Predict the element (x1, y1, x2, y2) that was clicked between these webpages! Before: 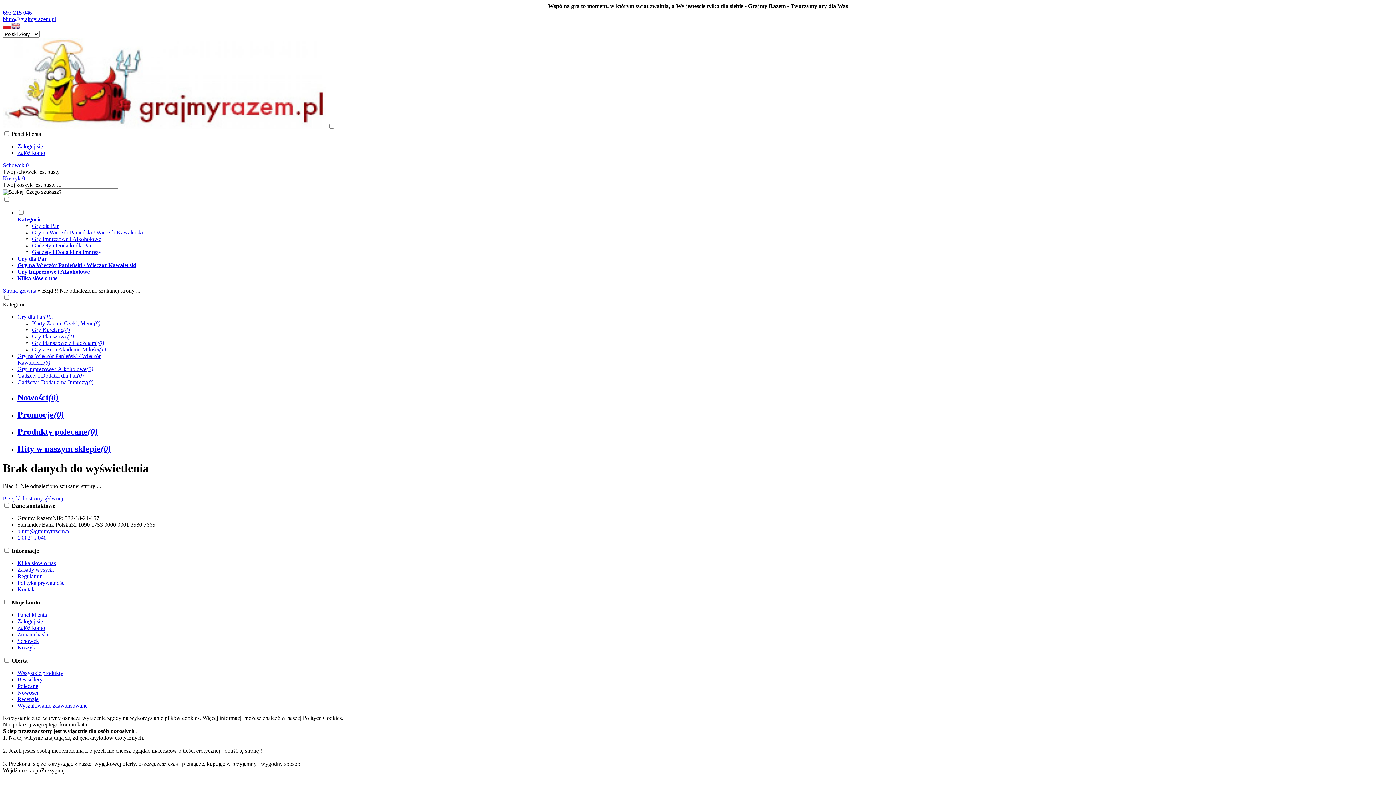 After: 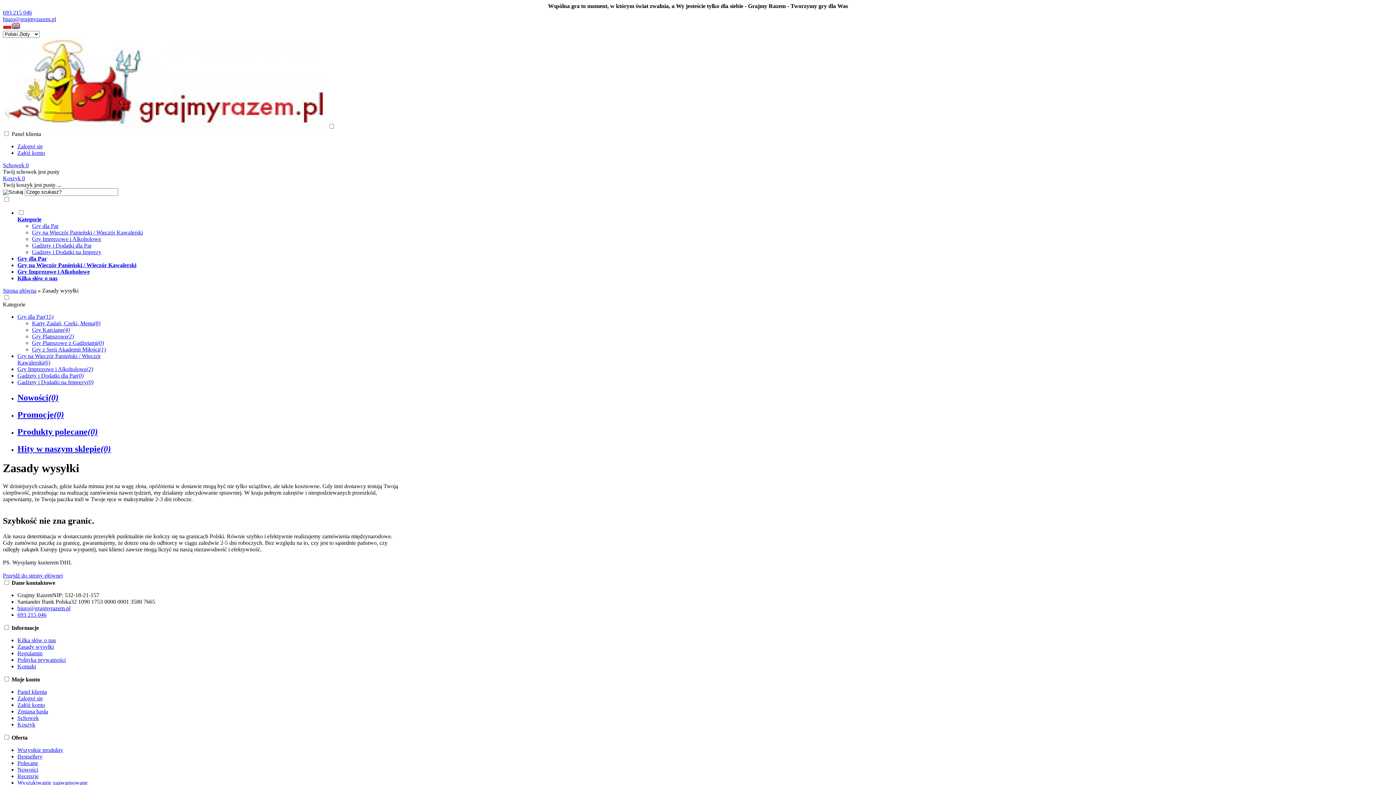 Action: label: Zasady wysyłki bbox: (17, 566, 53, 572)